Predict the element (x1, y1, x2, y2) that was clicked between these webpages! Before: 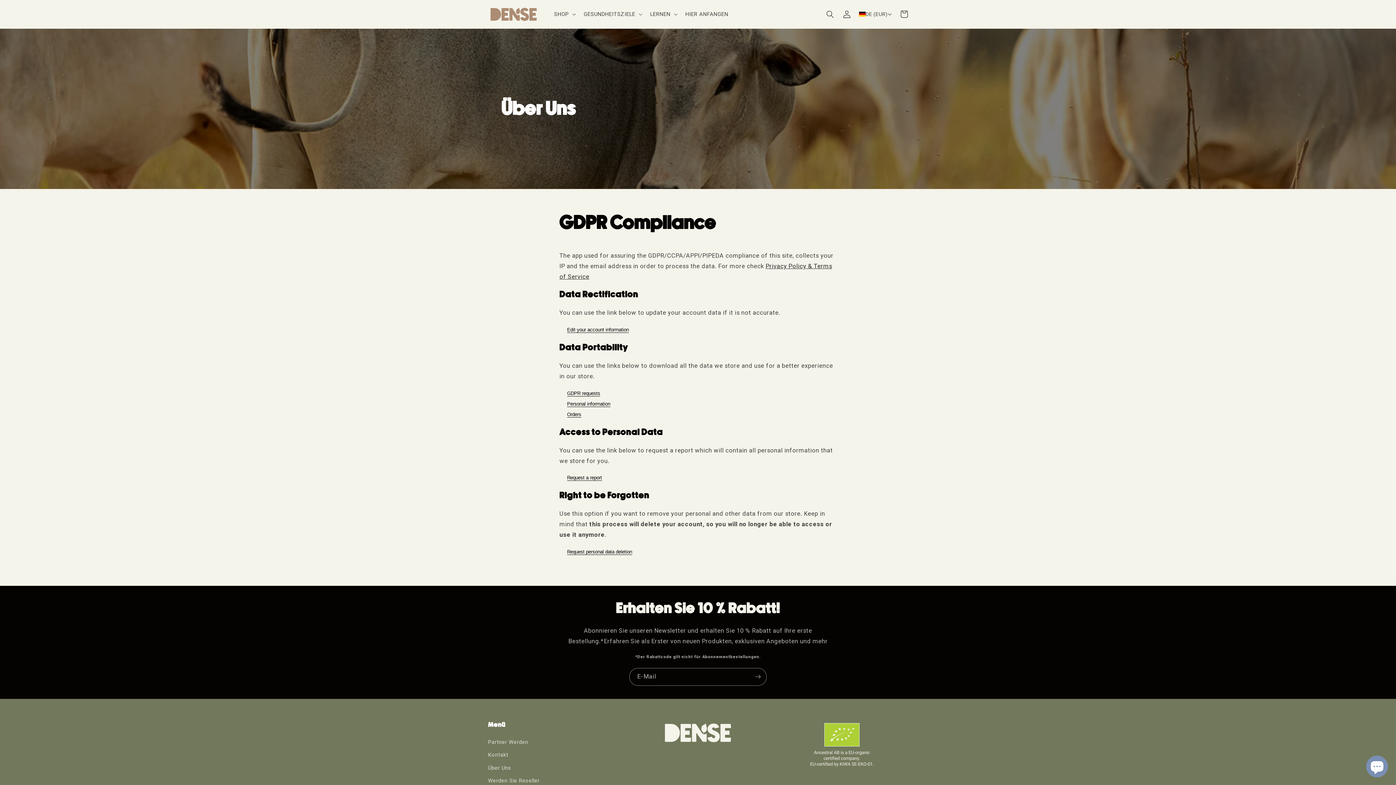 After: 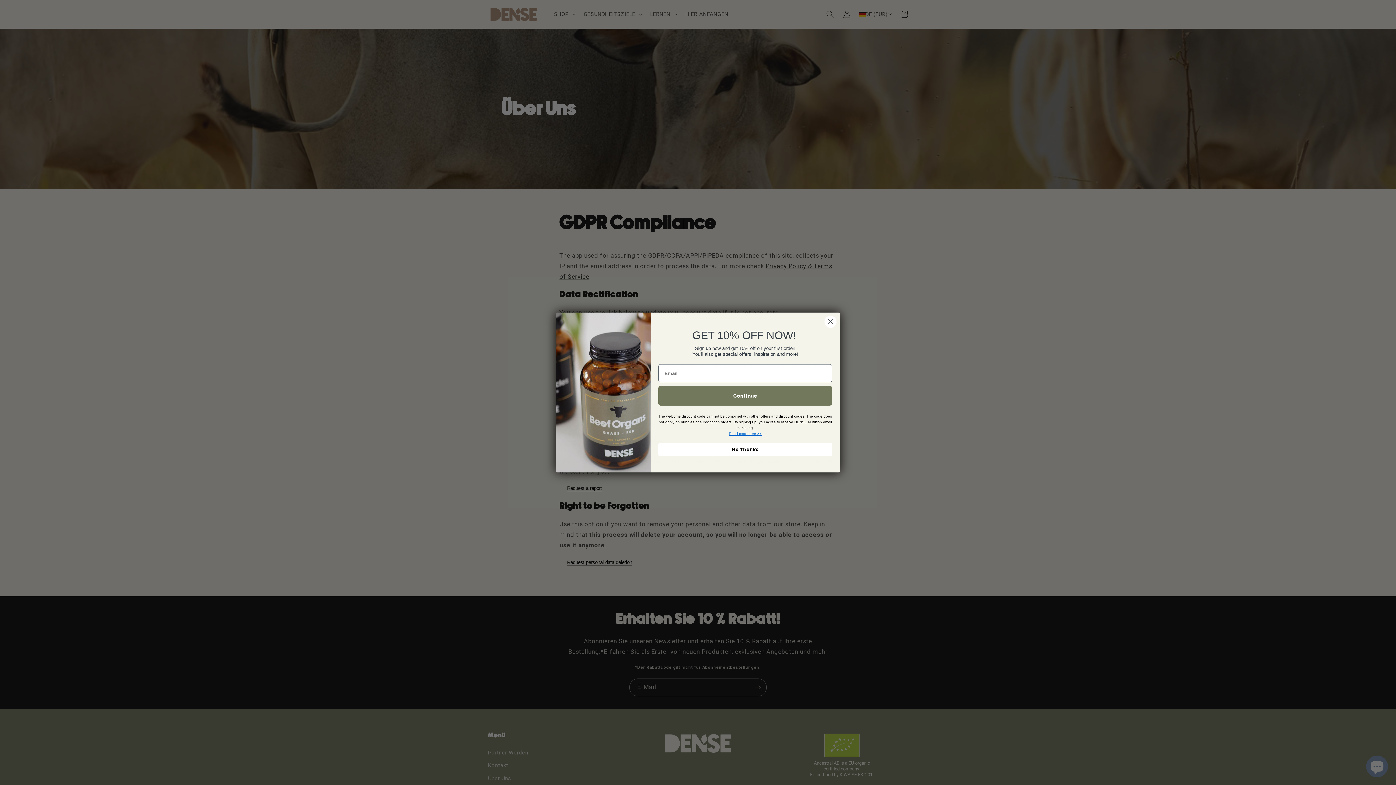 Action: bbox: (567, 401, 610, 407) label: personal information